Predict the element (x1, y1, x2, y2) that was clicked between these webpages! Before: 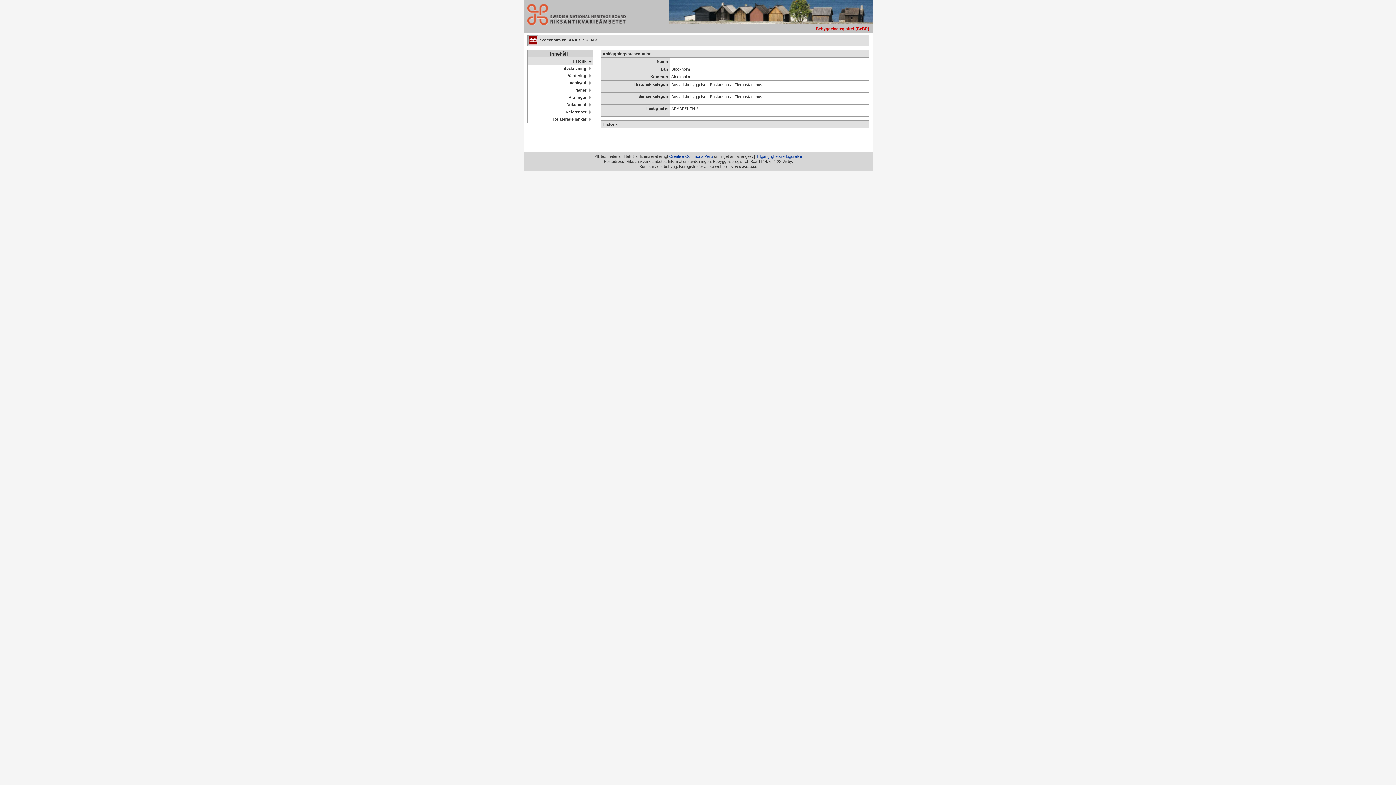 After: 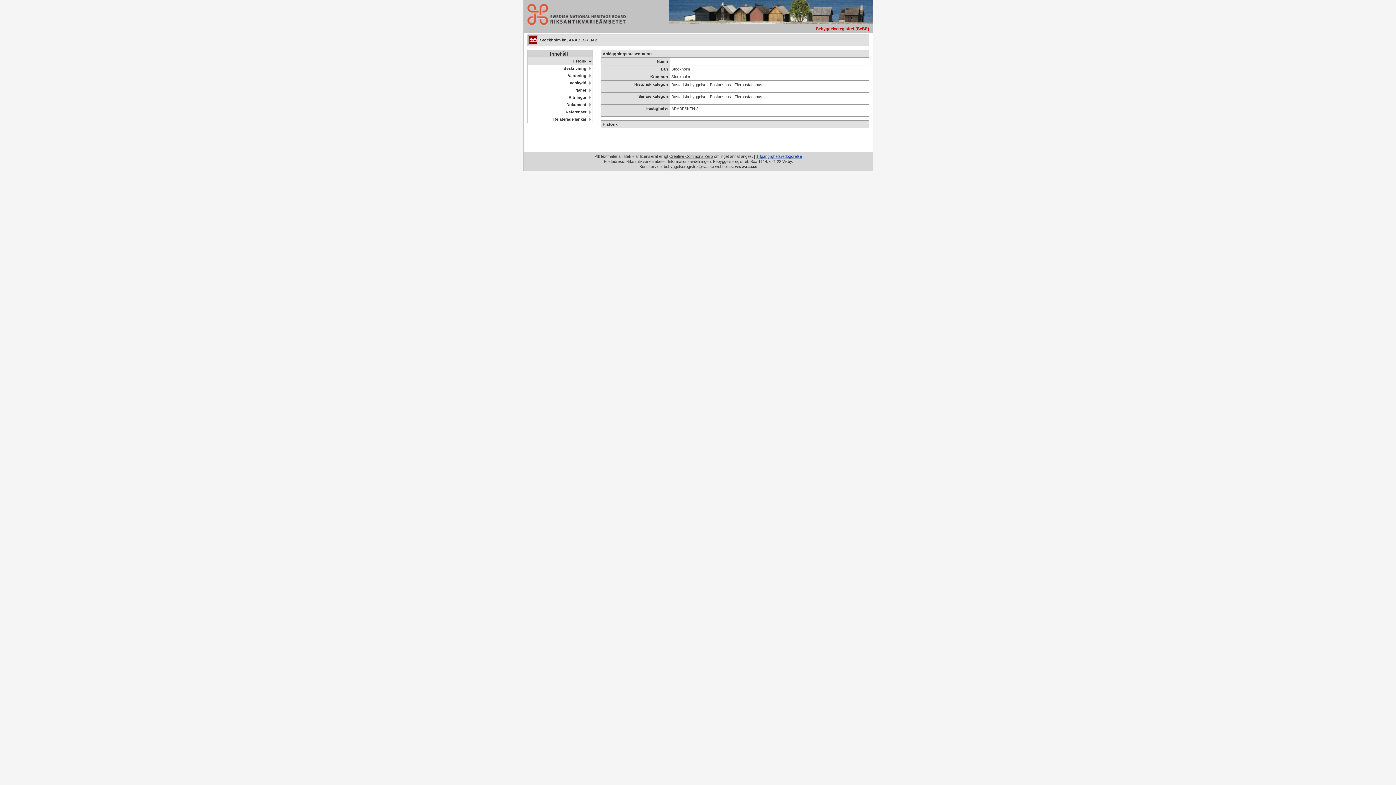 Action: bbox: (669, 154, 713, 158) label: Creative Commons Zero